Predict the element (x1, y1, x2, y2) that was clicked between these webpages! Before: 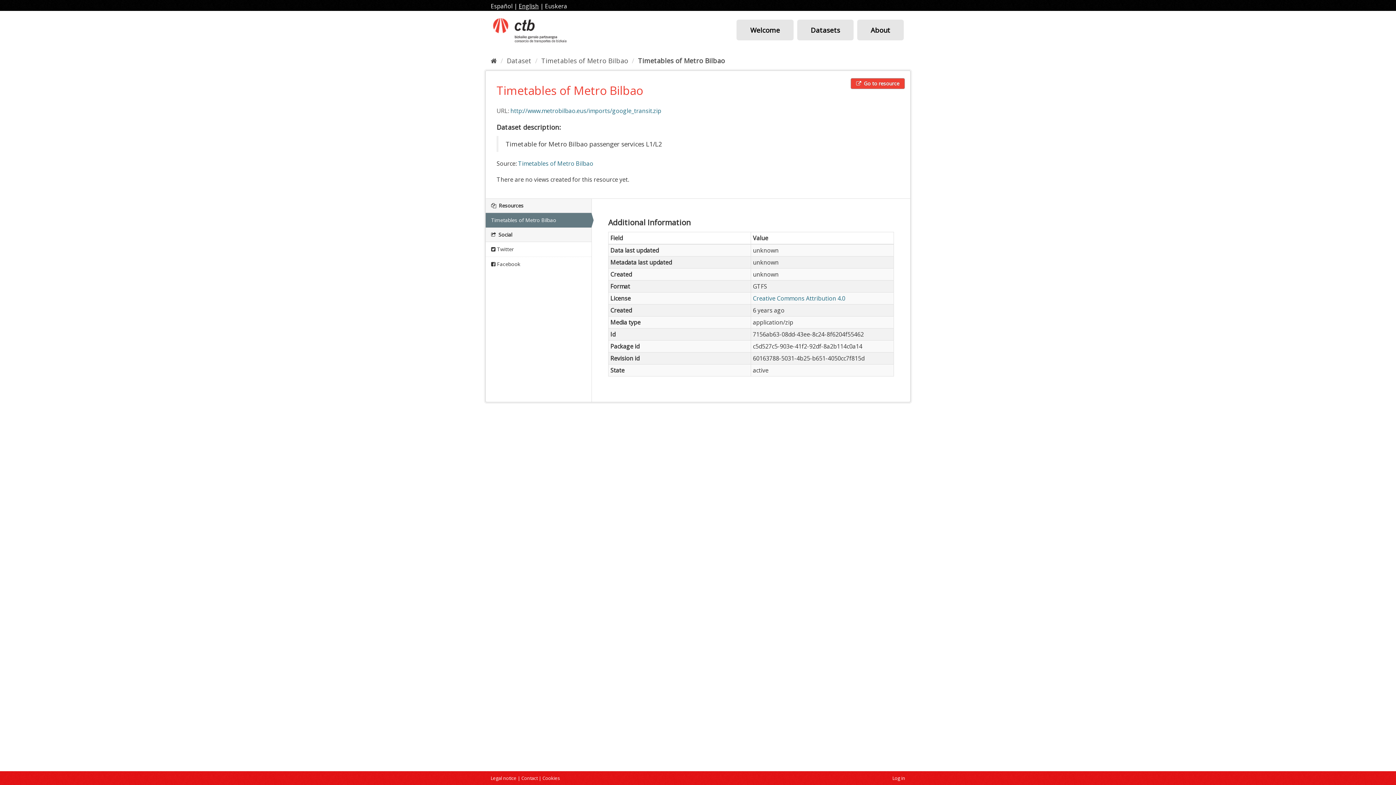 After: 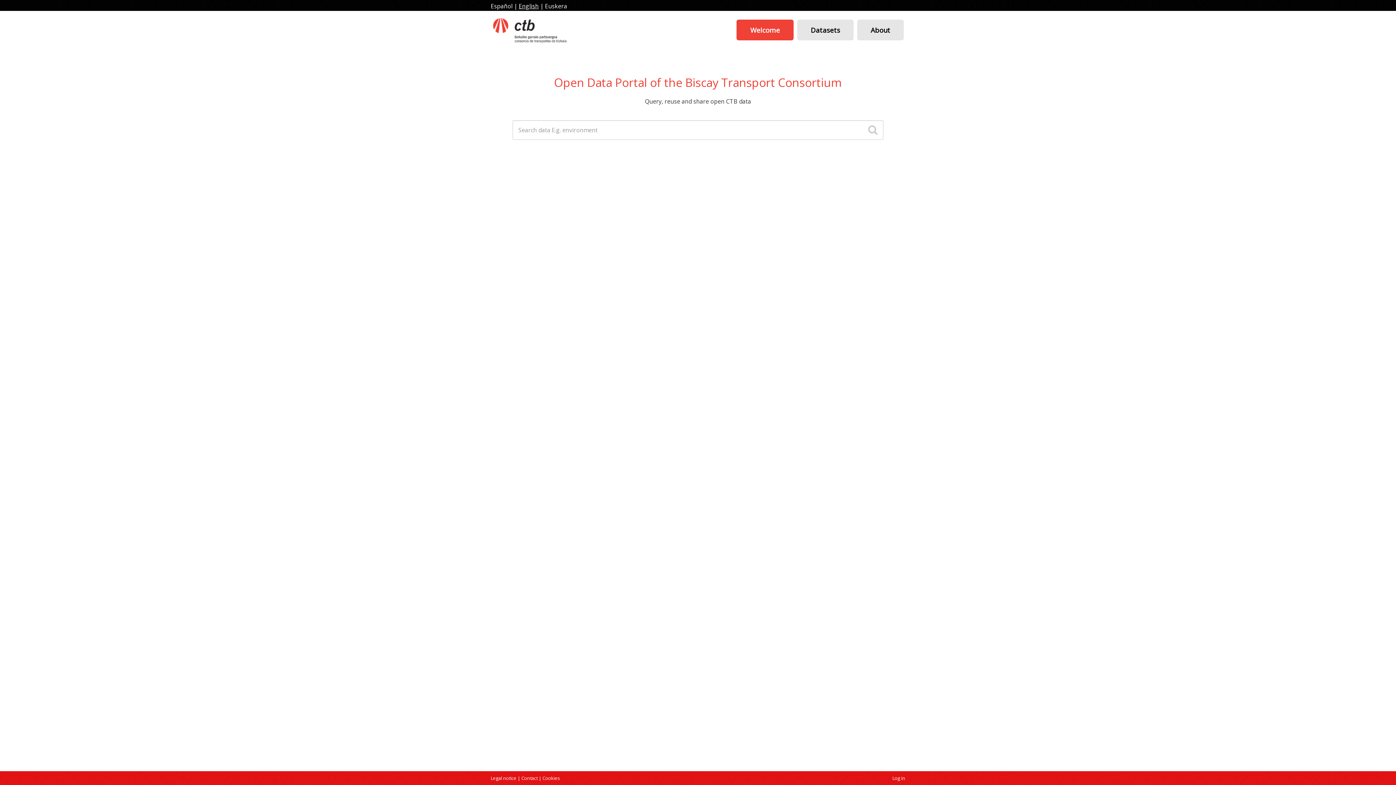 Action: bbox: (490, 14, 568, 46)